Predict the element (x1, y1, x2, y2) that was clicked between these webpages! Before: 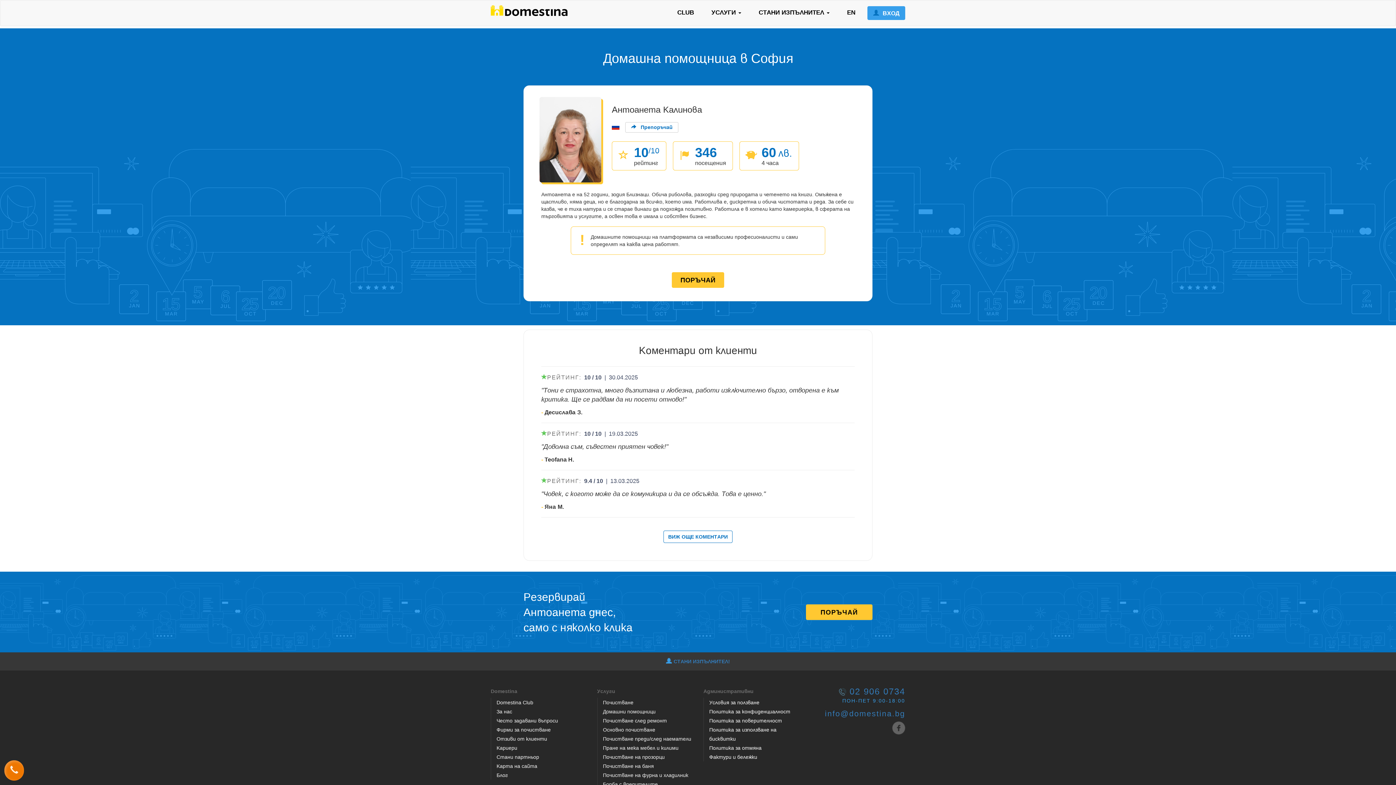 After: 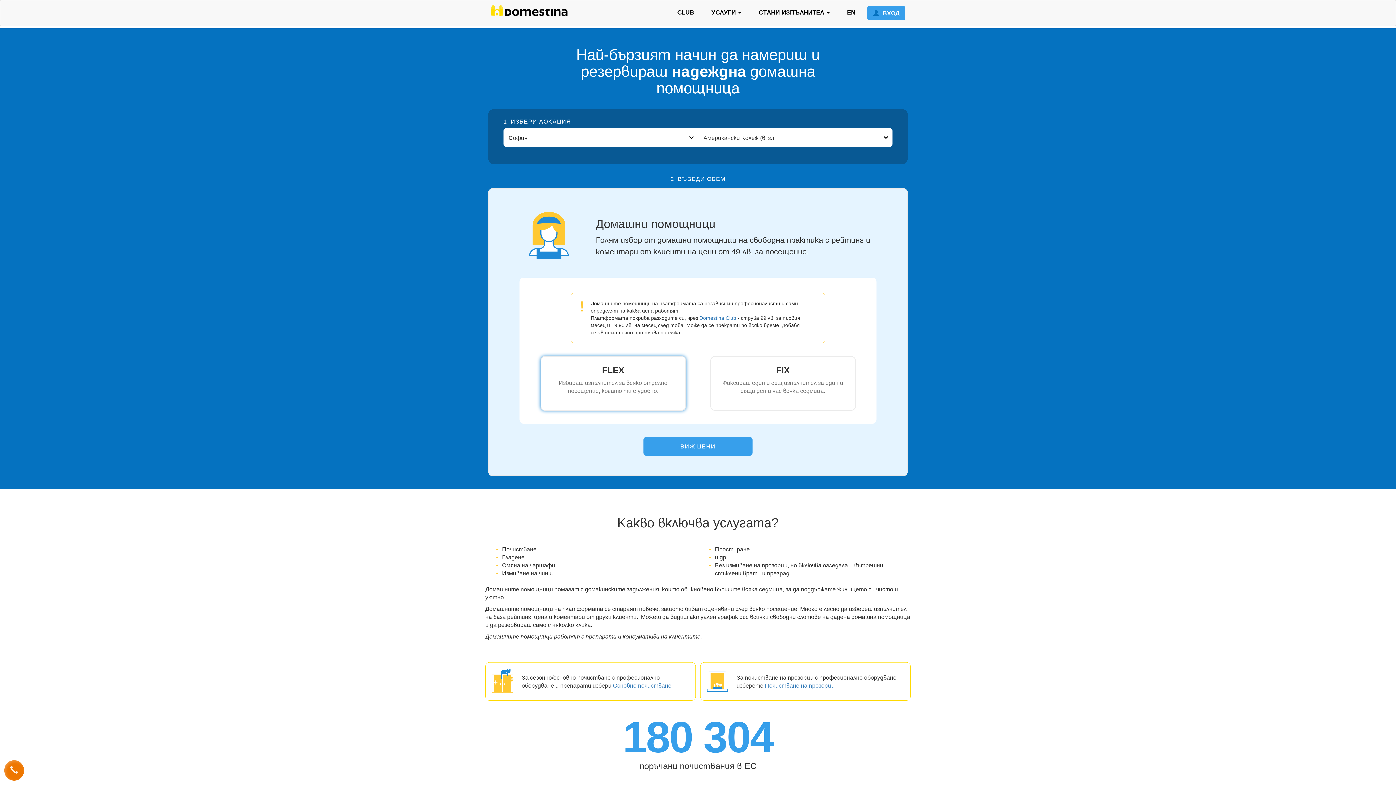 Action: label: Домашни помощници bbox: (603, 708, 655, 714)